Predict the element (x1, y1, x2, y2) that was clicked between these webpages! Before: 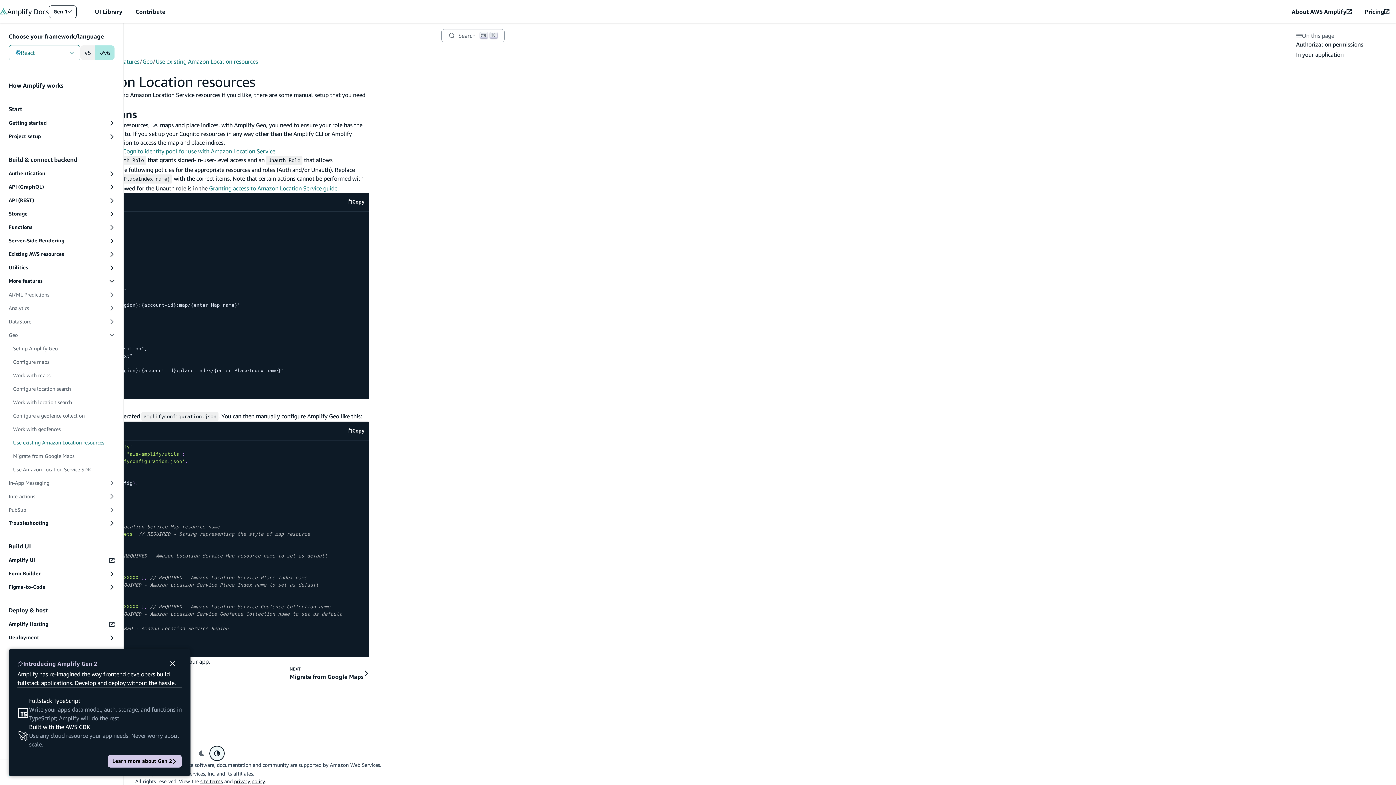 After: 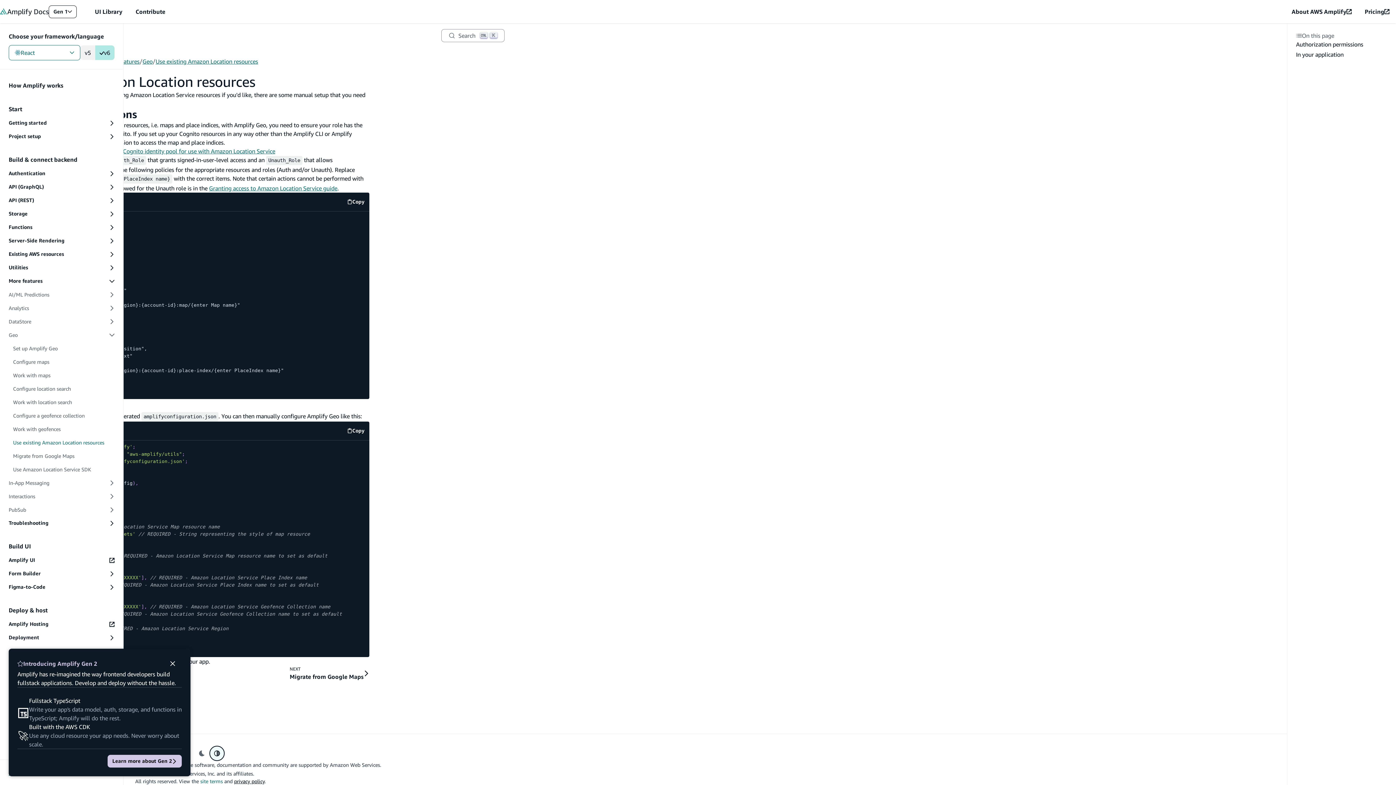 Action: label: site terms (opens in new tab) bbox: (200, 778, 222, 784)